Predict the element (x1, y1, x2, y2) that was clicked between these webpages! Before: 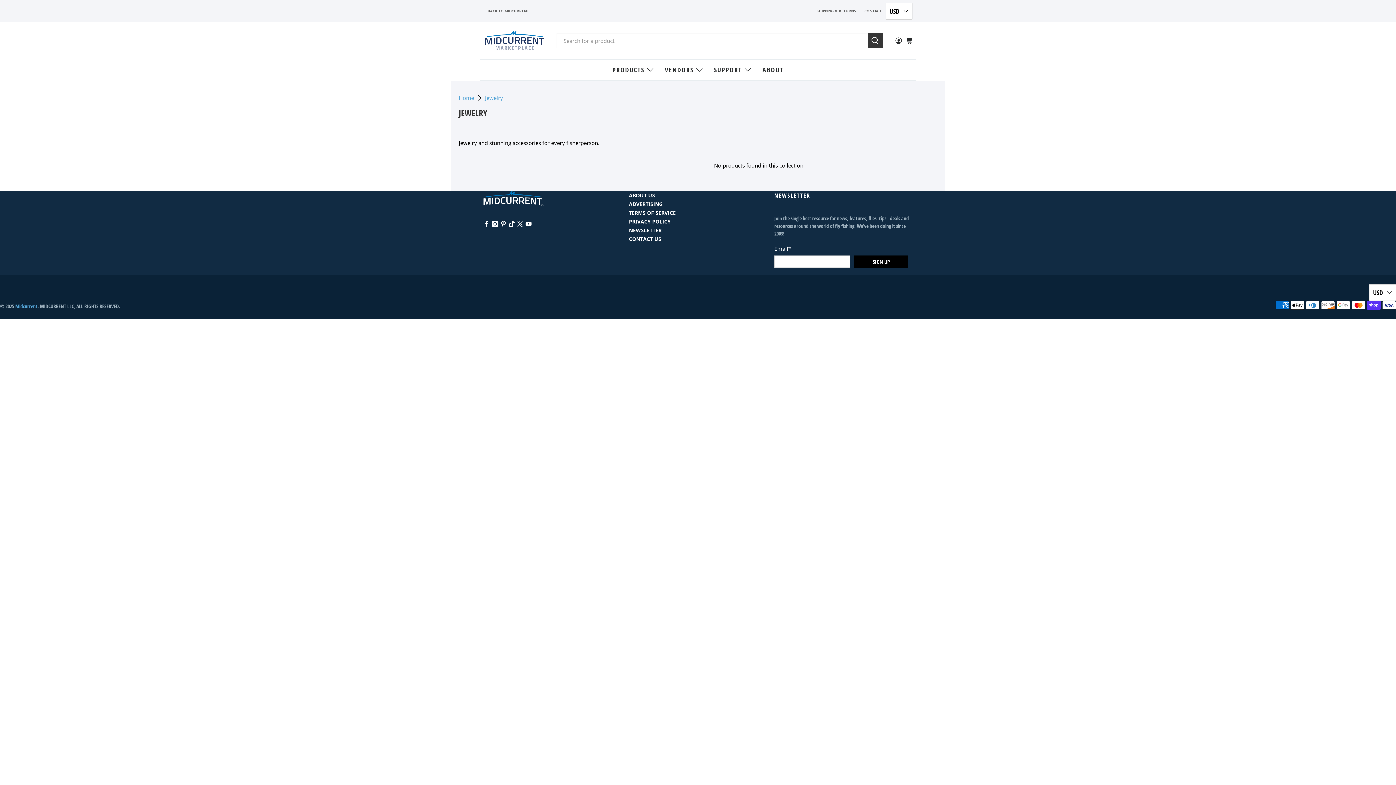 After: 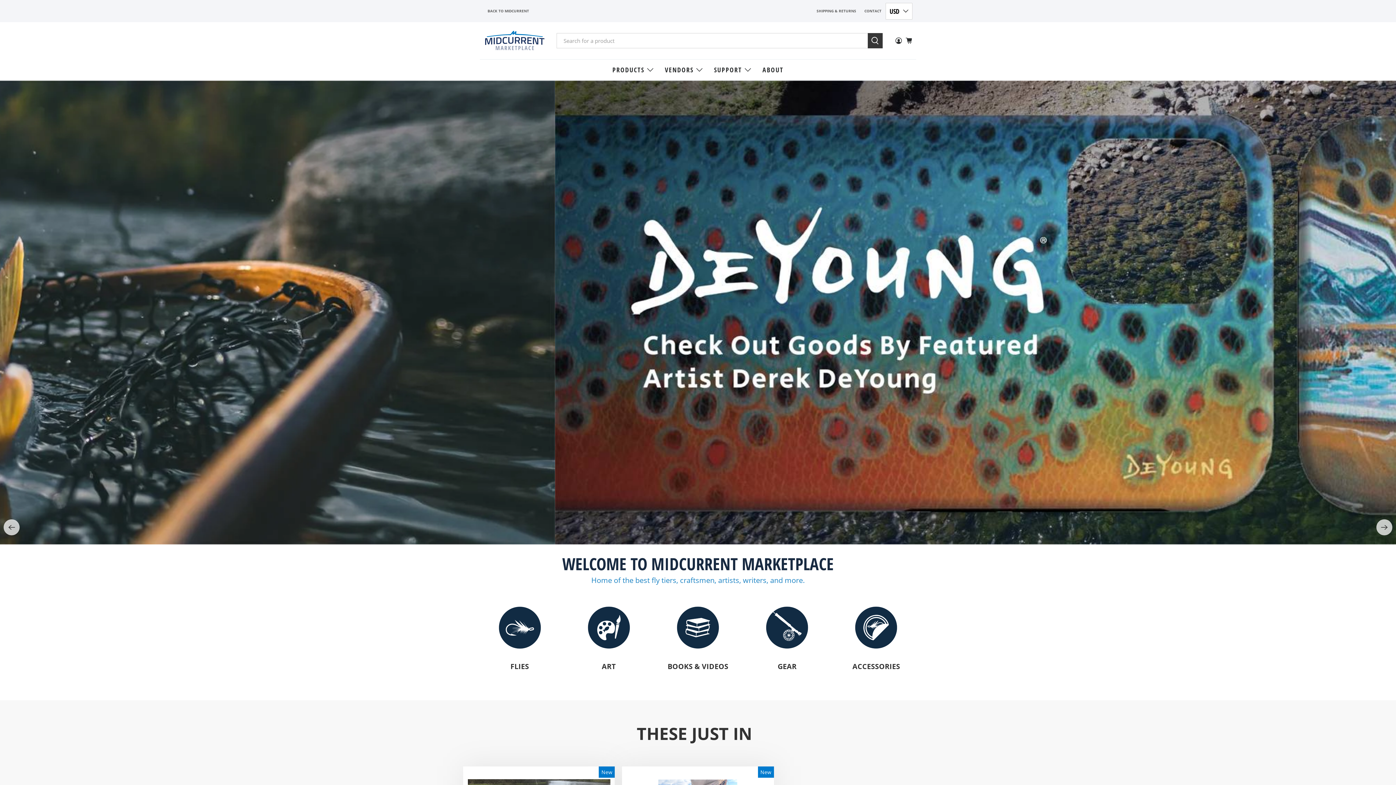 Action: label: Midcurrent bbox: (15, 302, 37, 309)